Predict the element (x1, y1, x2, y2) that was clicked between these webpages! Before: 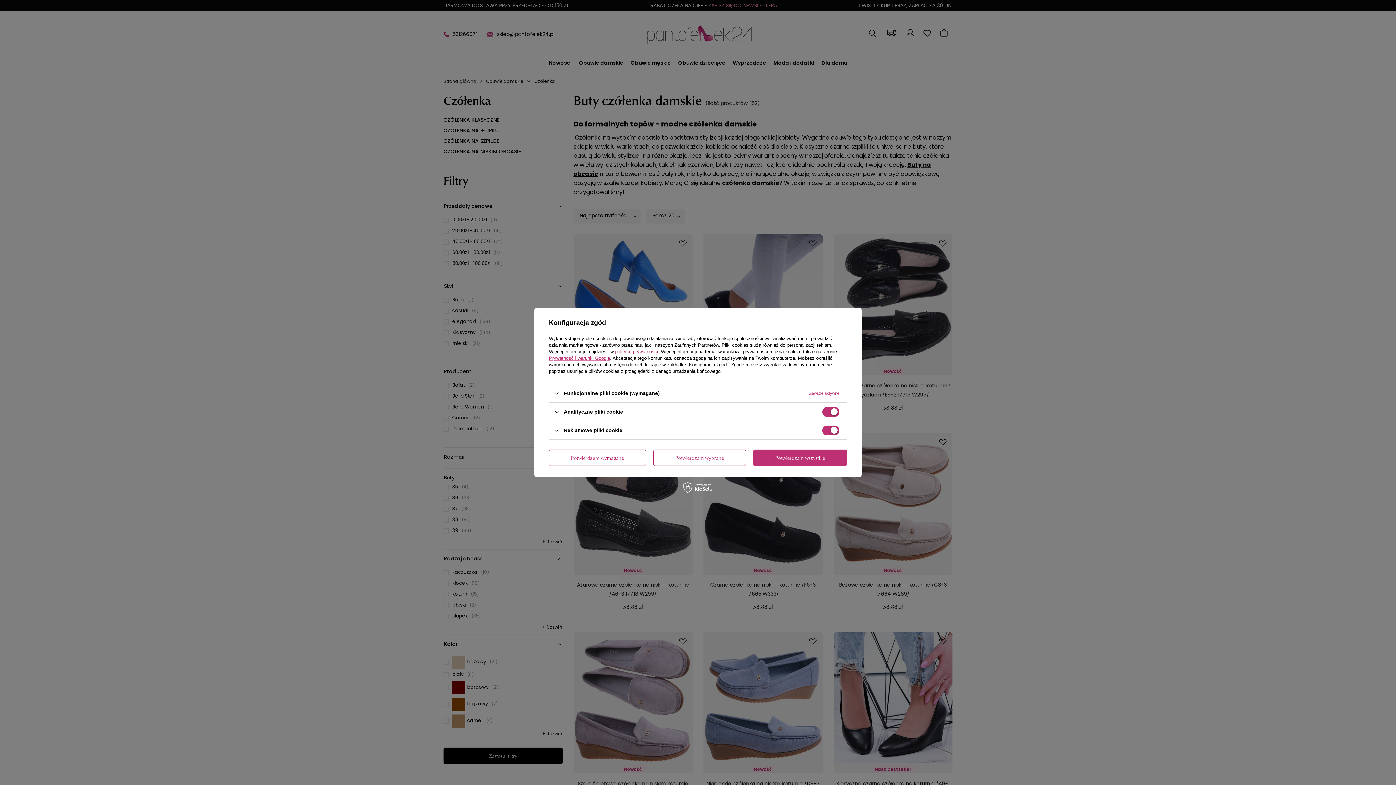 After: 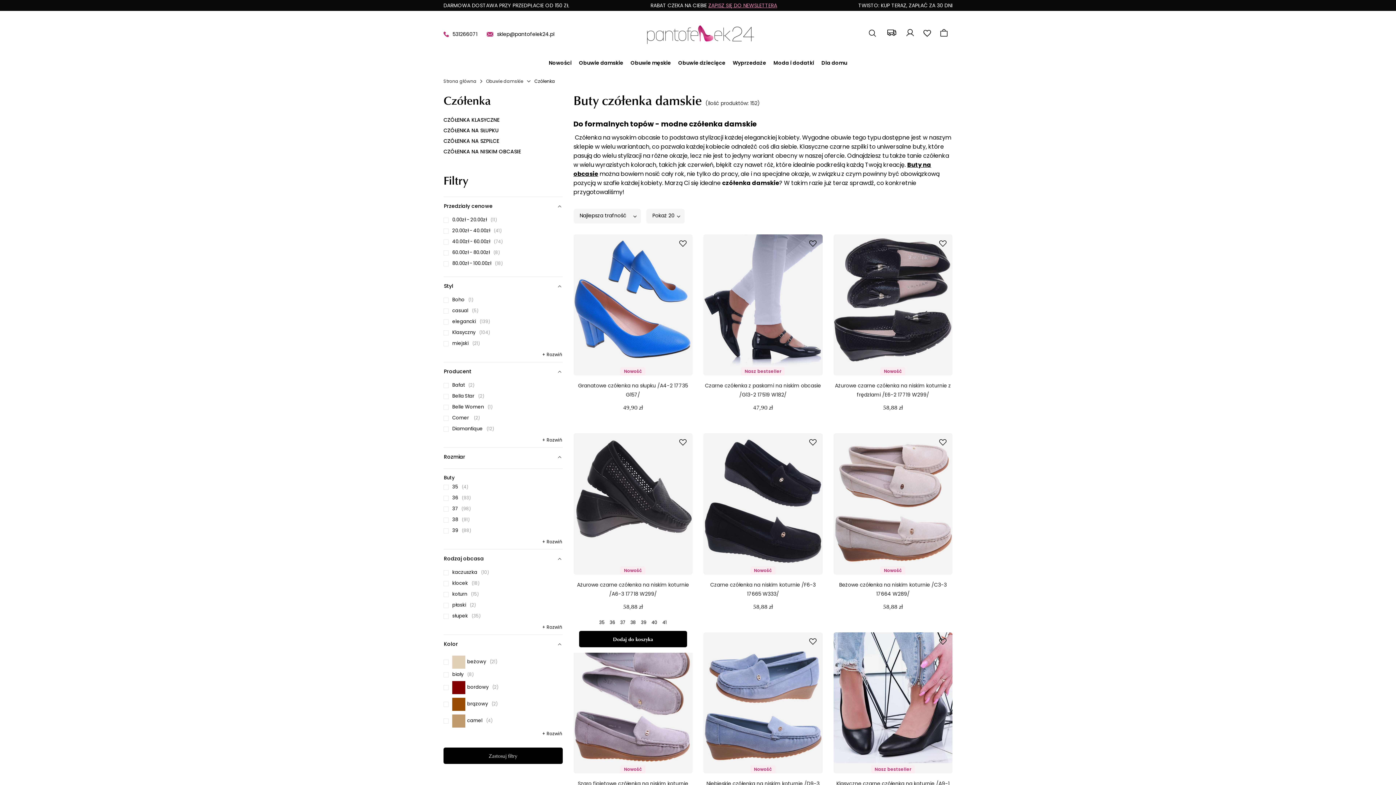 Action: label: Potwierdzam wymagane bbox: (549, 449, 646, 466)